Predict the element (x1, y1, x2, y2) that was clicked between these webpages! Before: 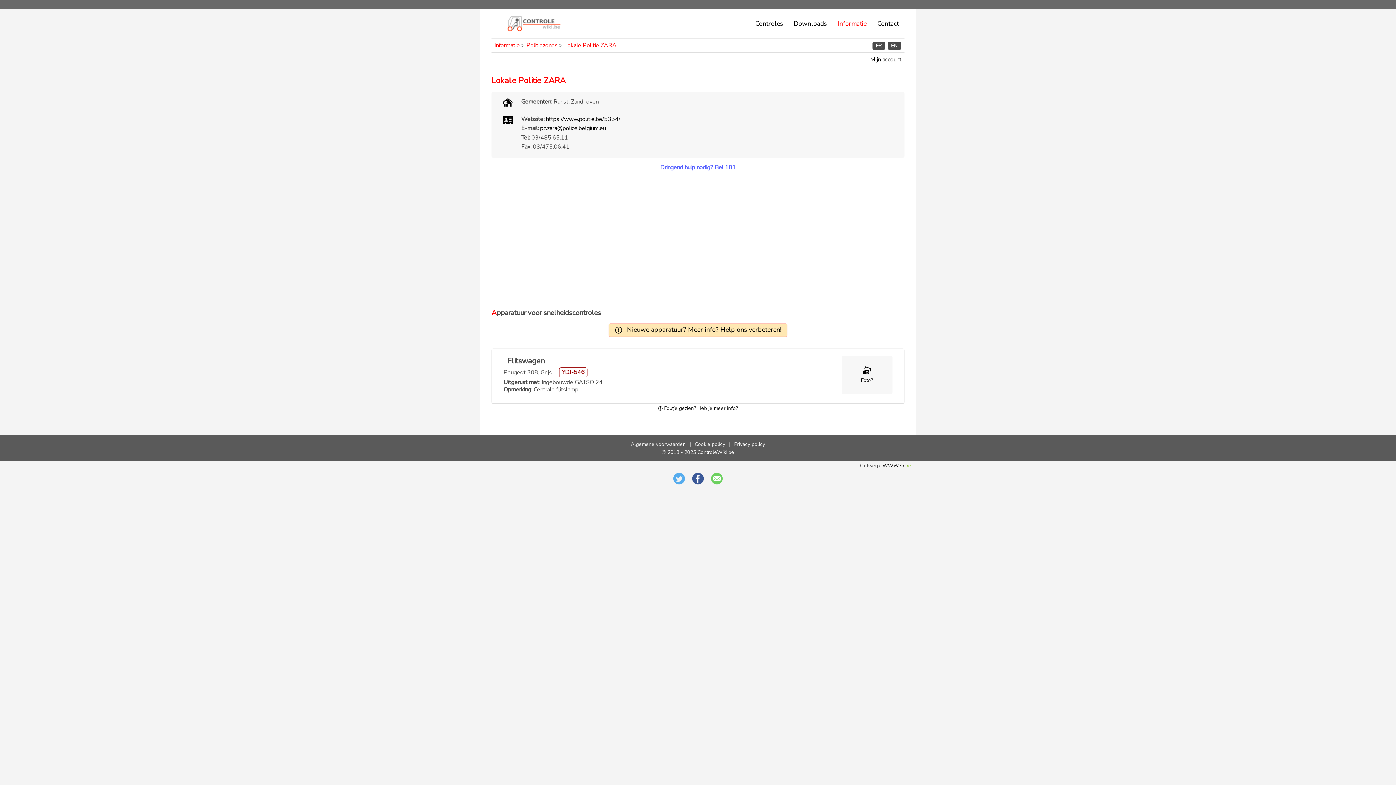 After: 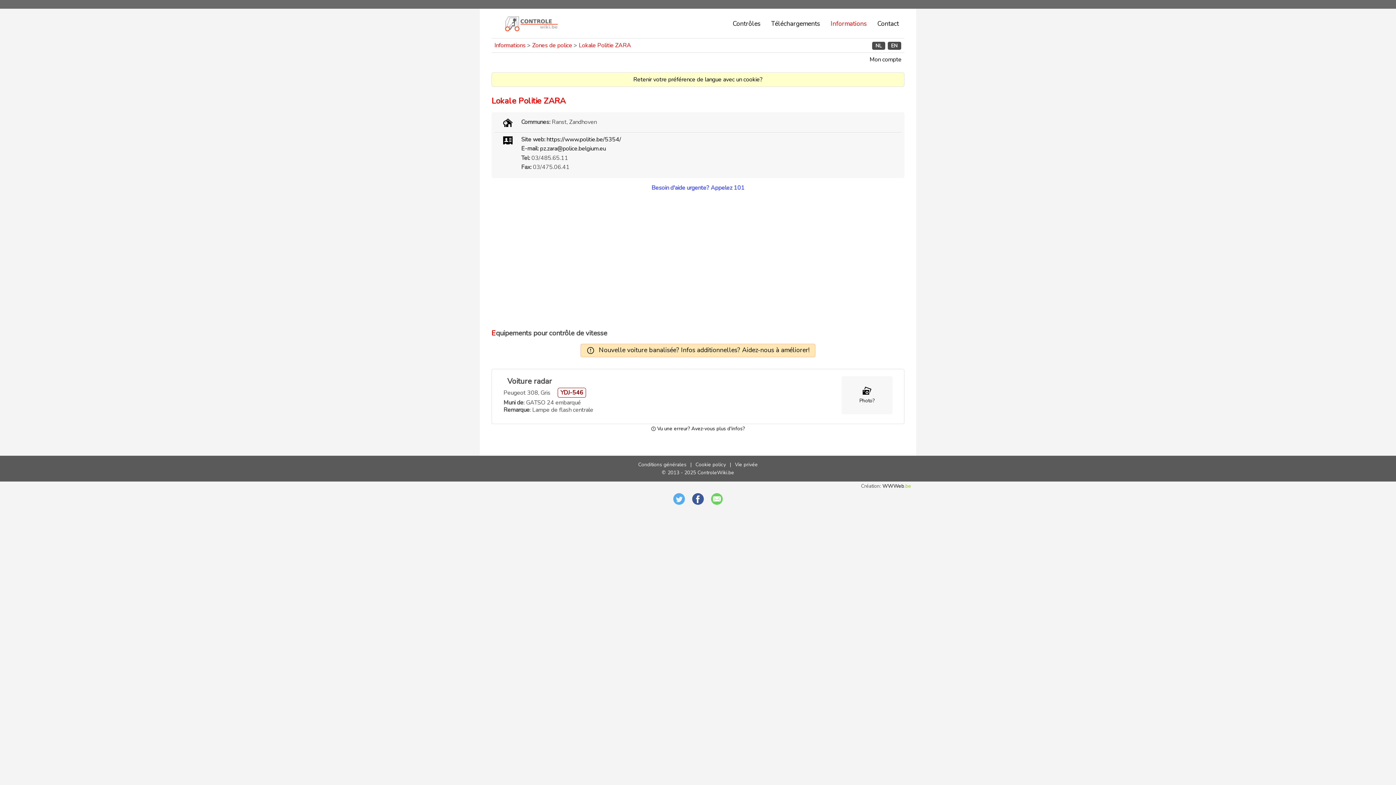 Action: bbox: (872, 41, 885, 49) label: FR